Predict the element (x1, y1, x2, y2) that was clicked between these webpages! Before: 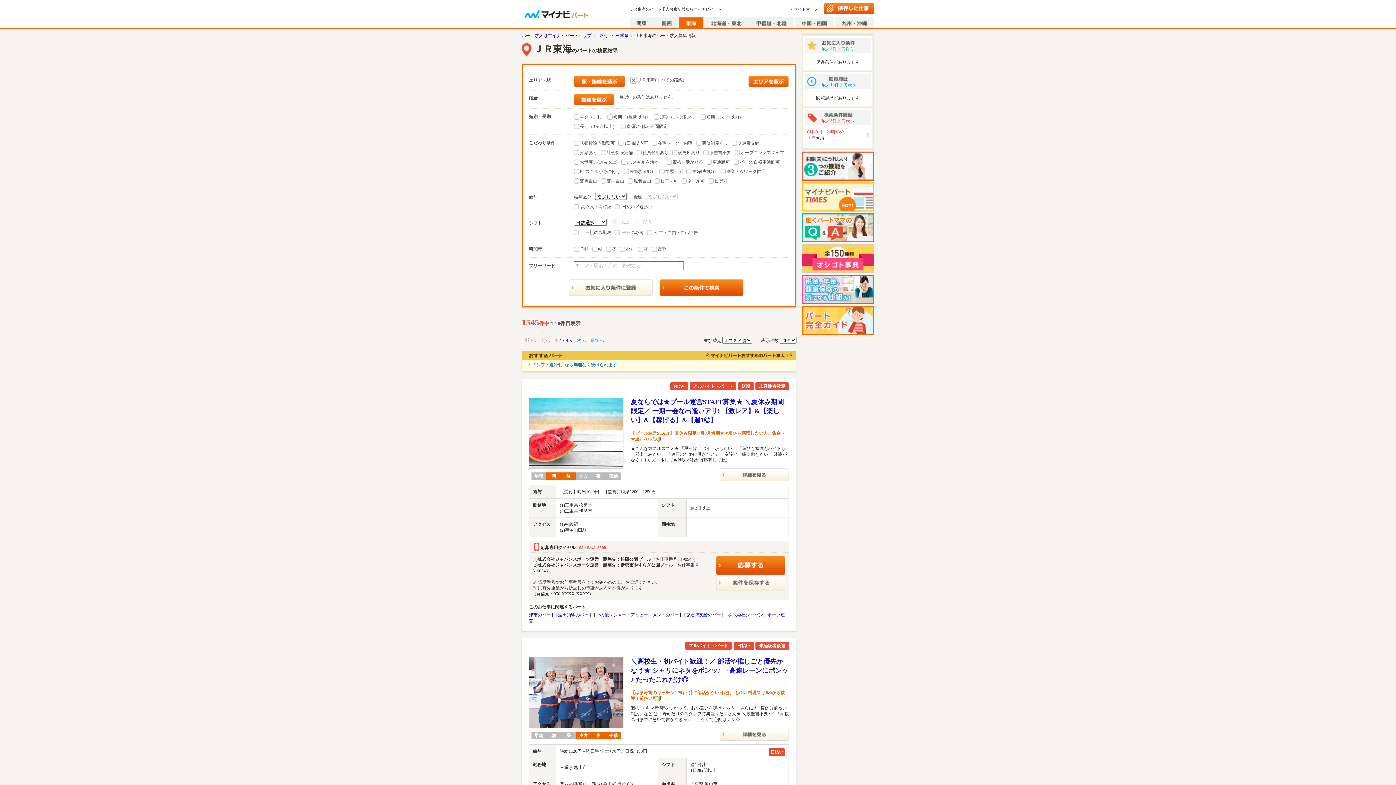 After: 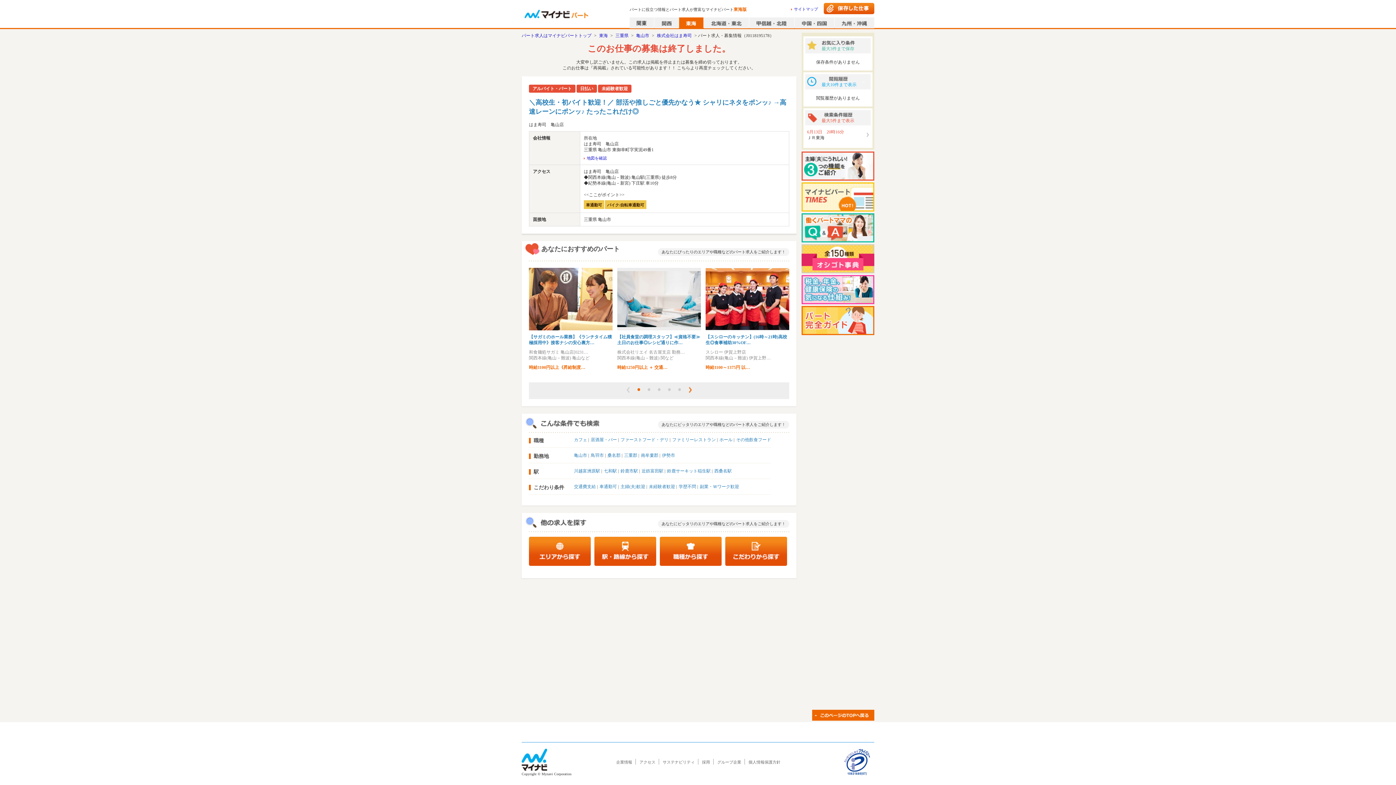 Action: bbox: (630, 657, 789, 684) label: ＼高校生・初バイト歓迎！／ 部活や推しごと優先かなう★ シャリにネタをポンッ♪ →高速レーンにポンッ♪ たったこれだけ◎